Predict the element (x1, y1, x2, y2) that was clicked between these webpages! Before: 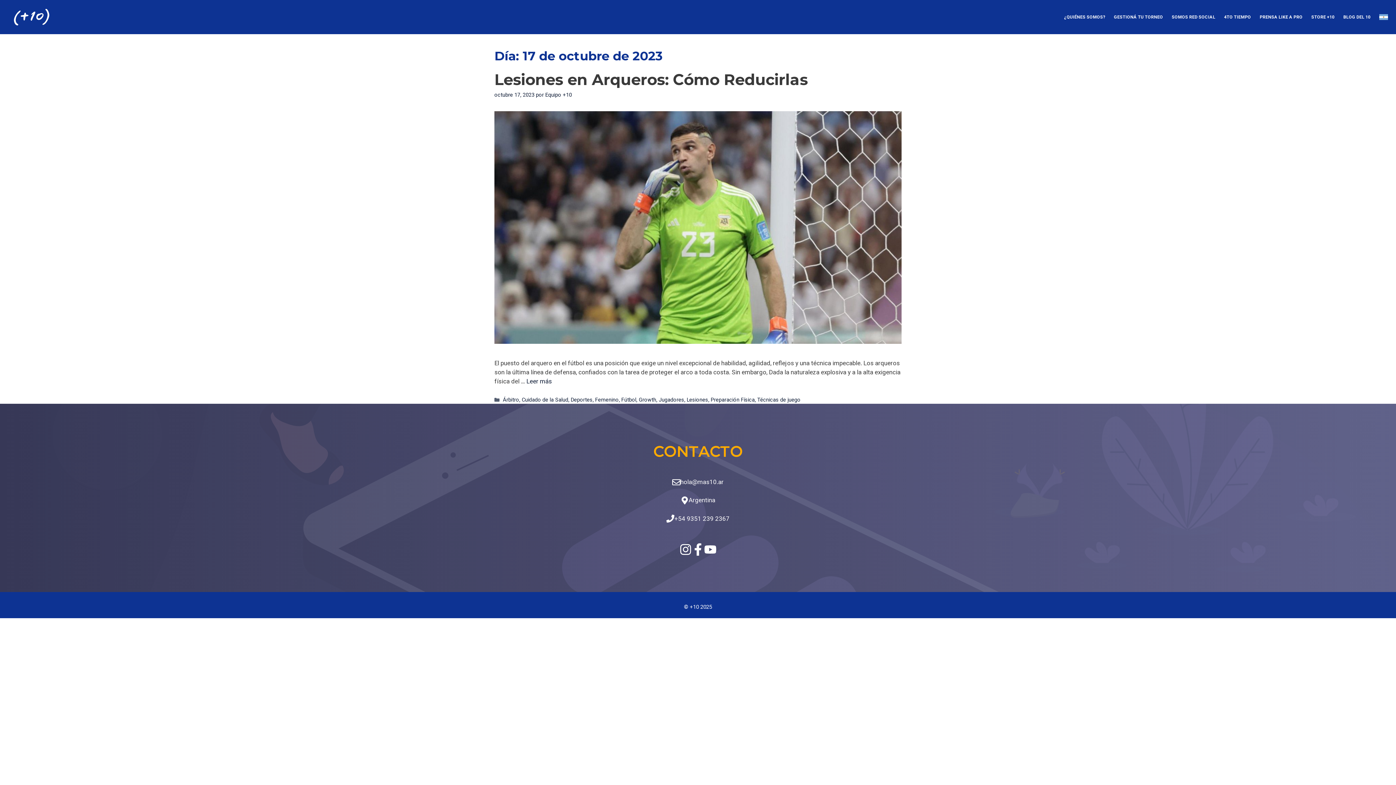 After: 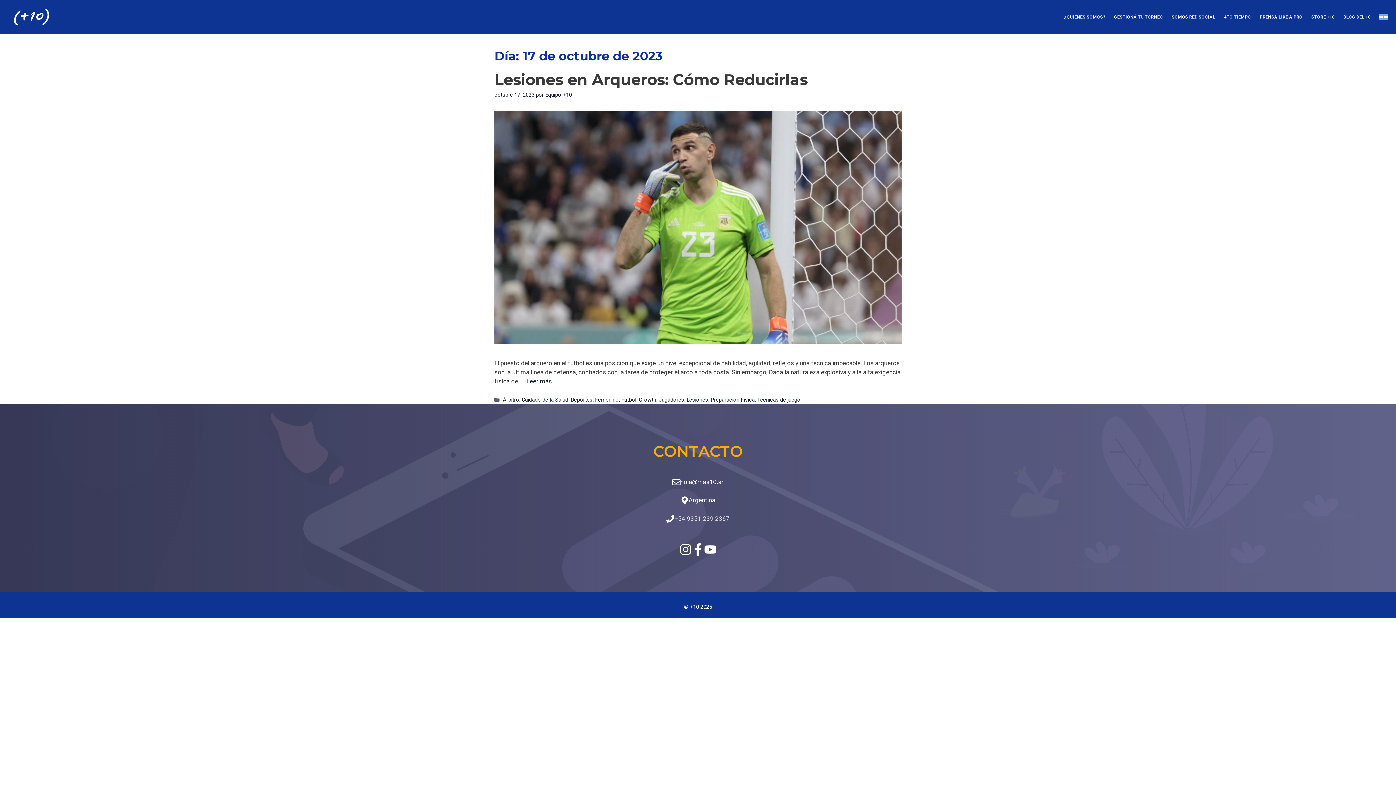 Action: bbox: (674, 515, 729, 522) label: +54 9351 239 2367